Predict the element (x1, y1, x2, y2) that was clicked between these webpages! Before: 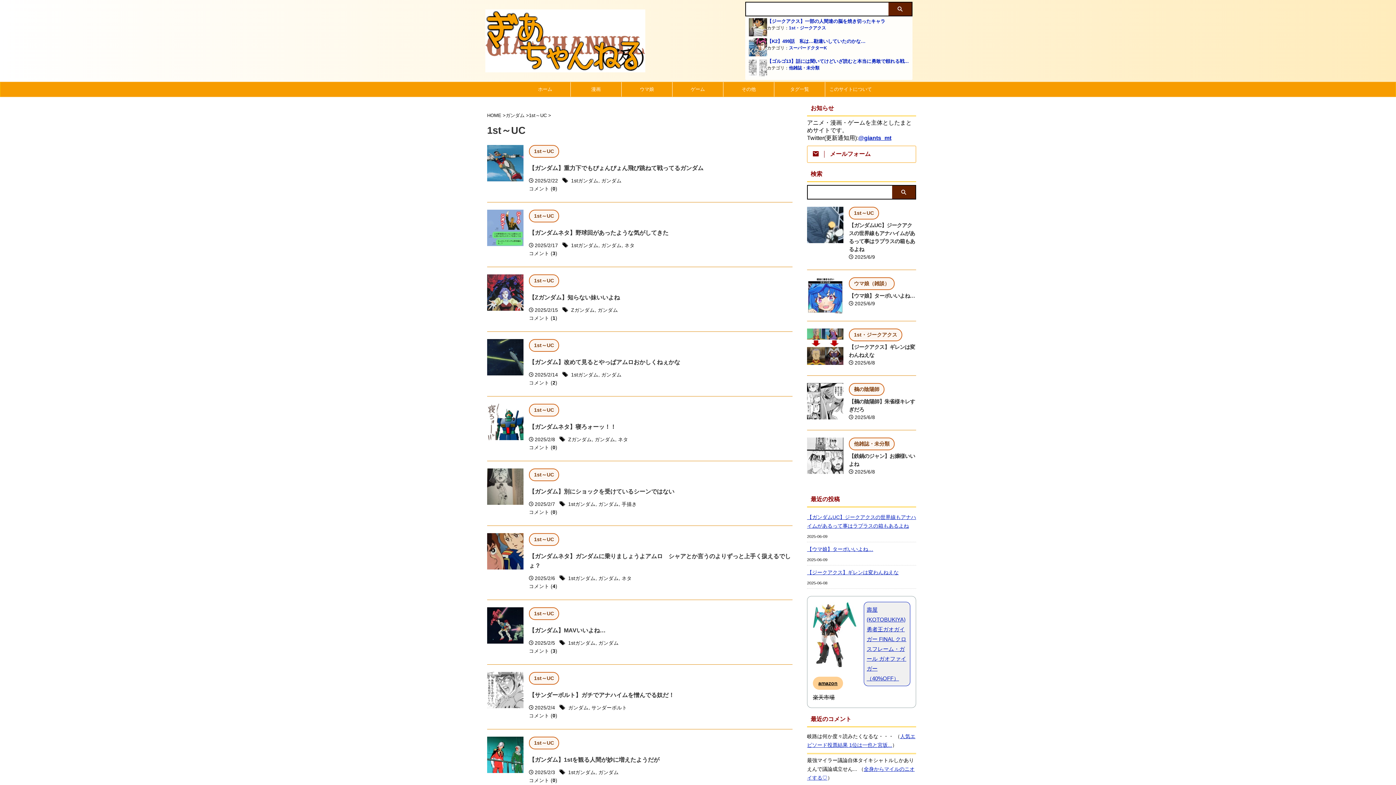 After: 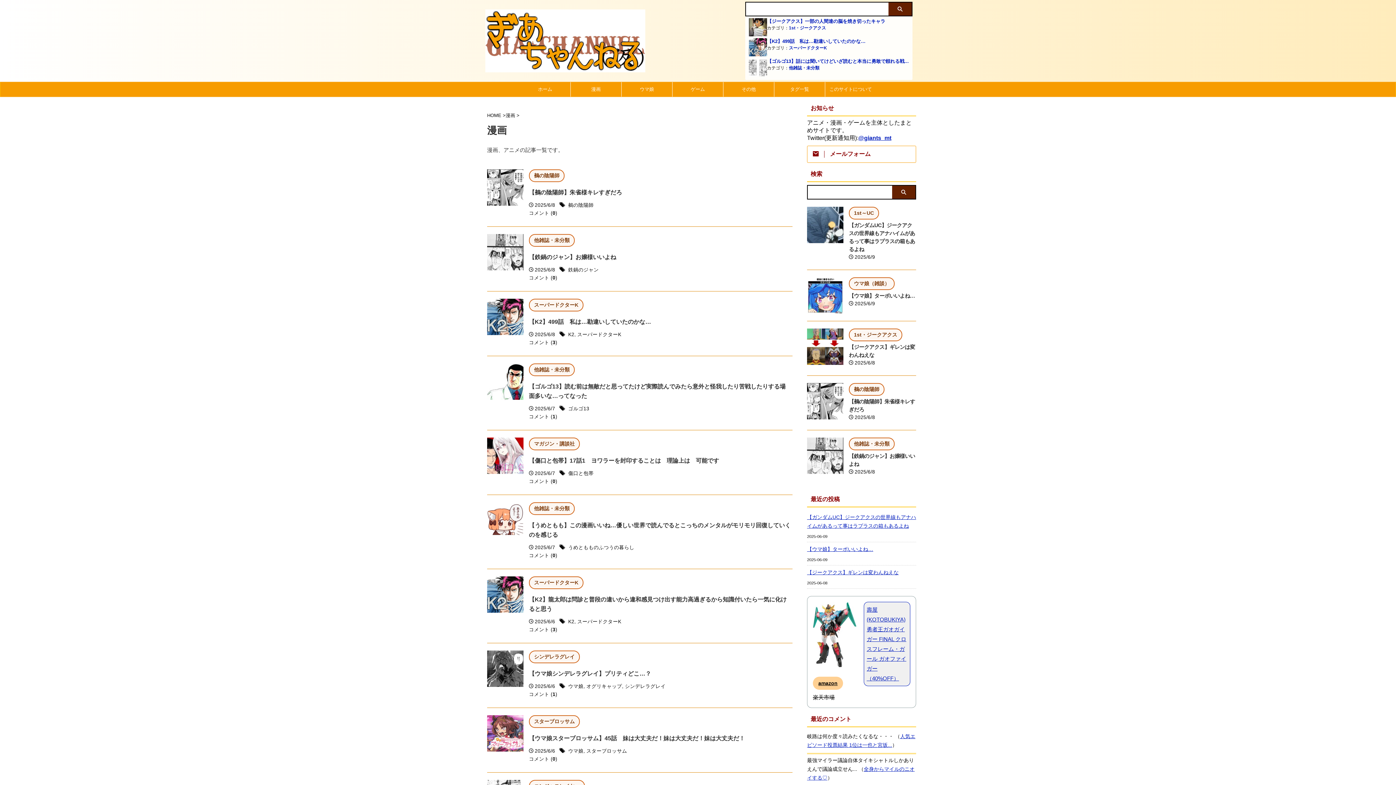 Action: bbox: (570, 82, 621, 96) label: 漫画